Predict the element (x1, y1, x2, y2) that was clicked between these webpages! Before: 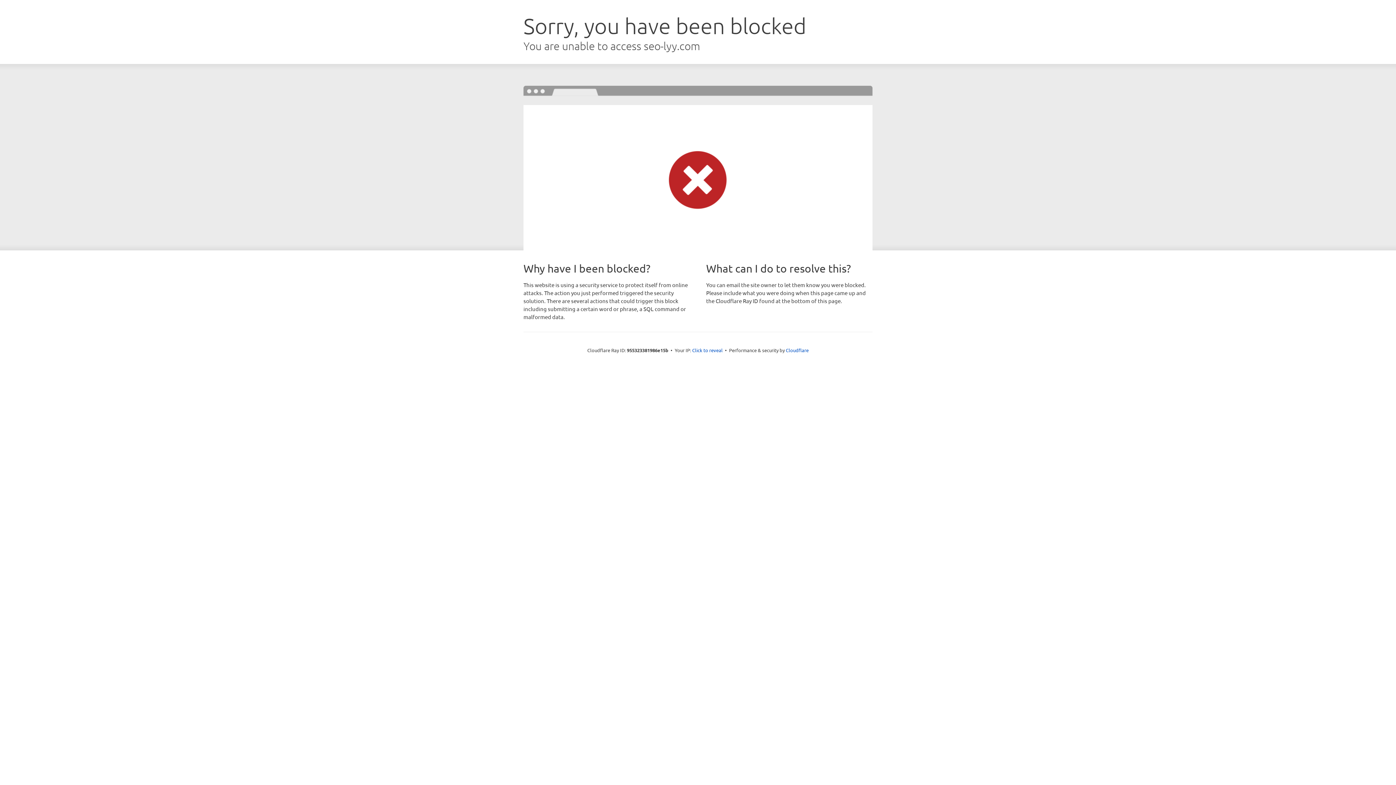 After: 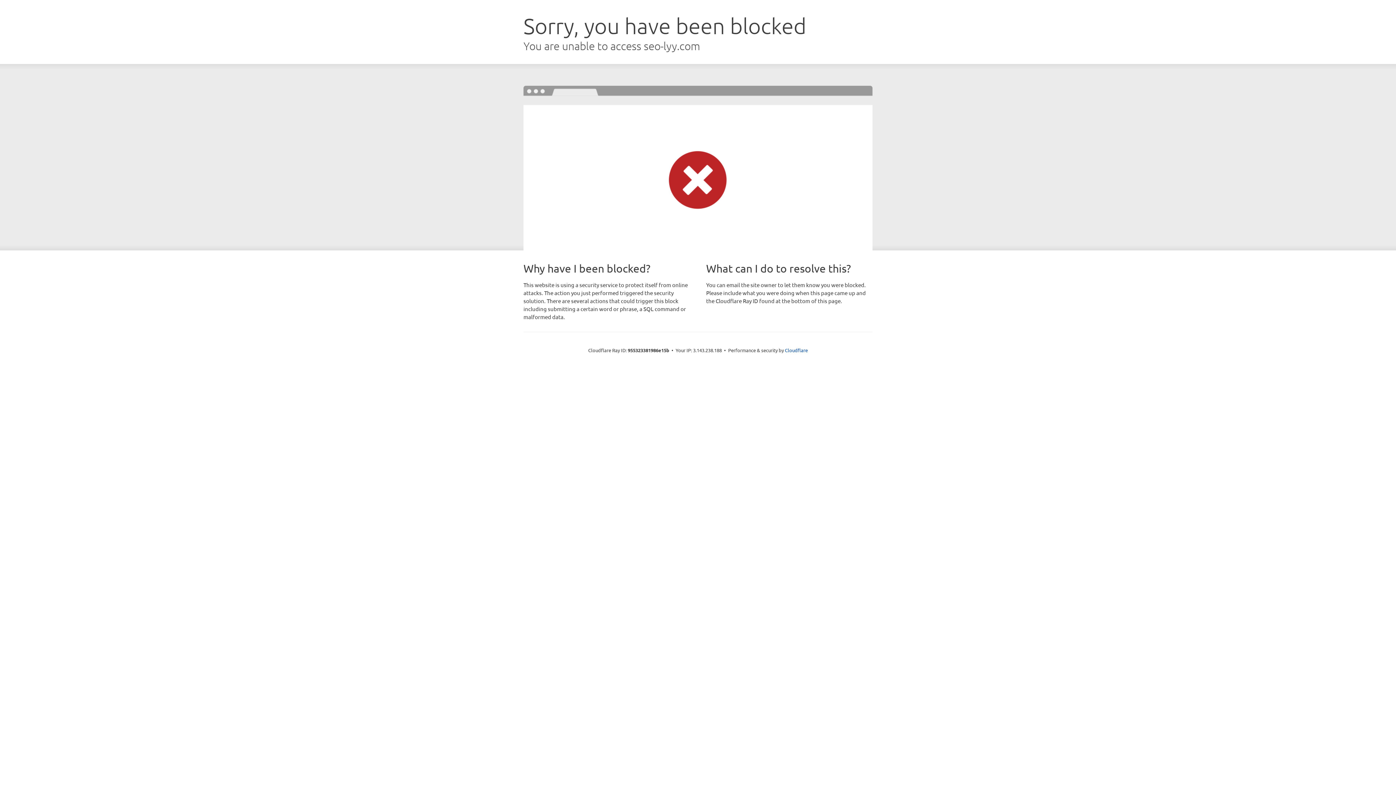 Action: bbox: (692, 346, 722, 353) label: Click to reveal